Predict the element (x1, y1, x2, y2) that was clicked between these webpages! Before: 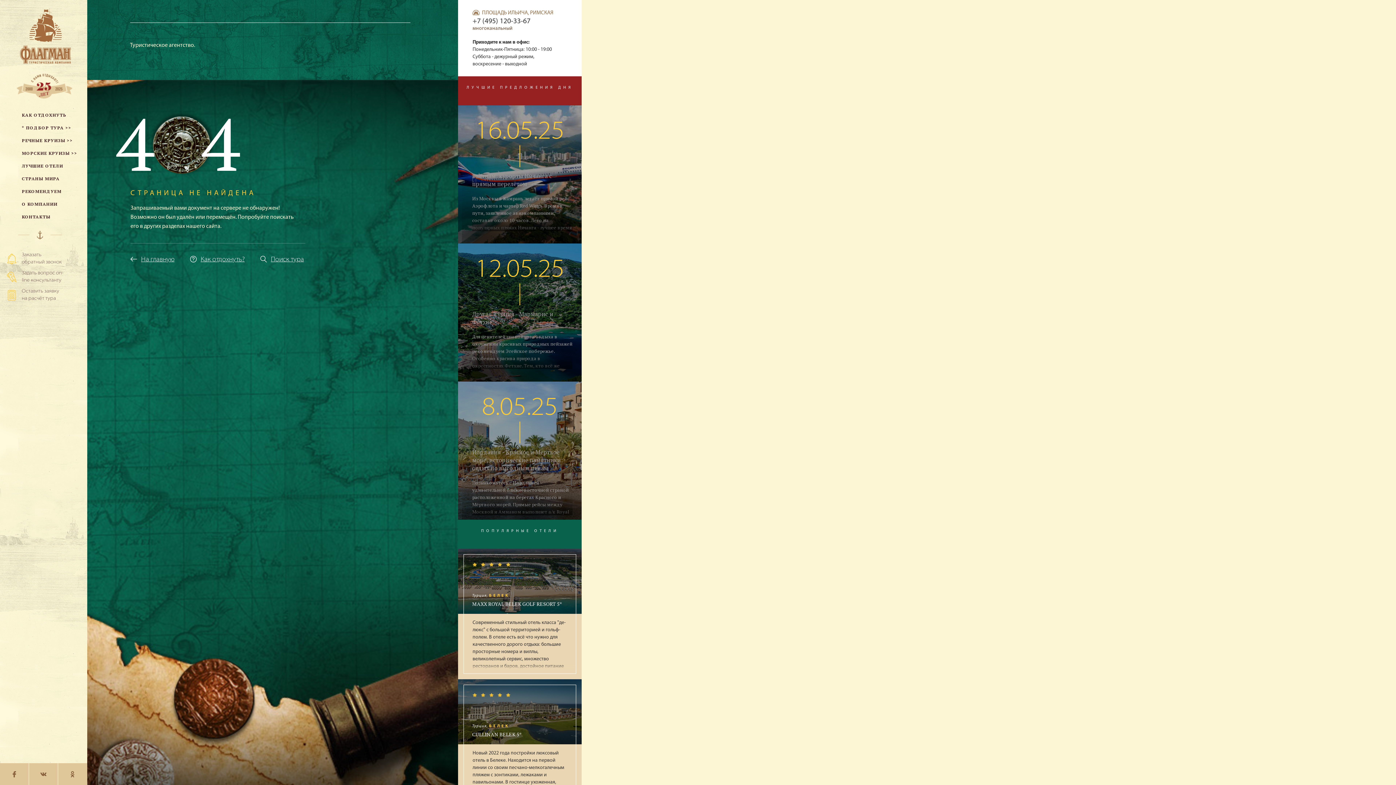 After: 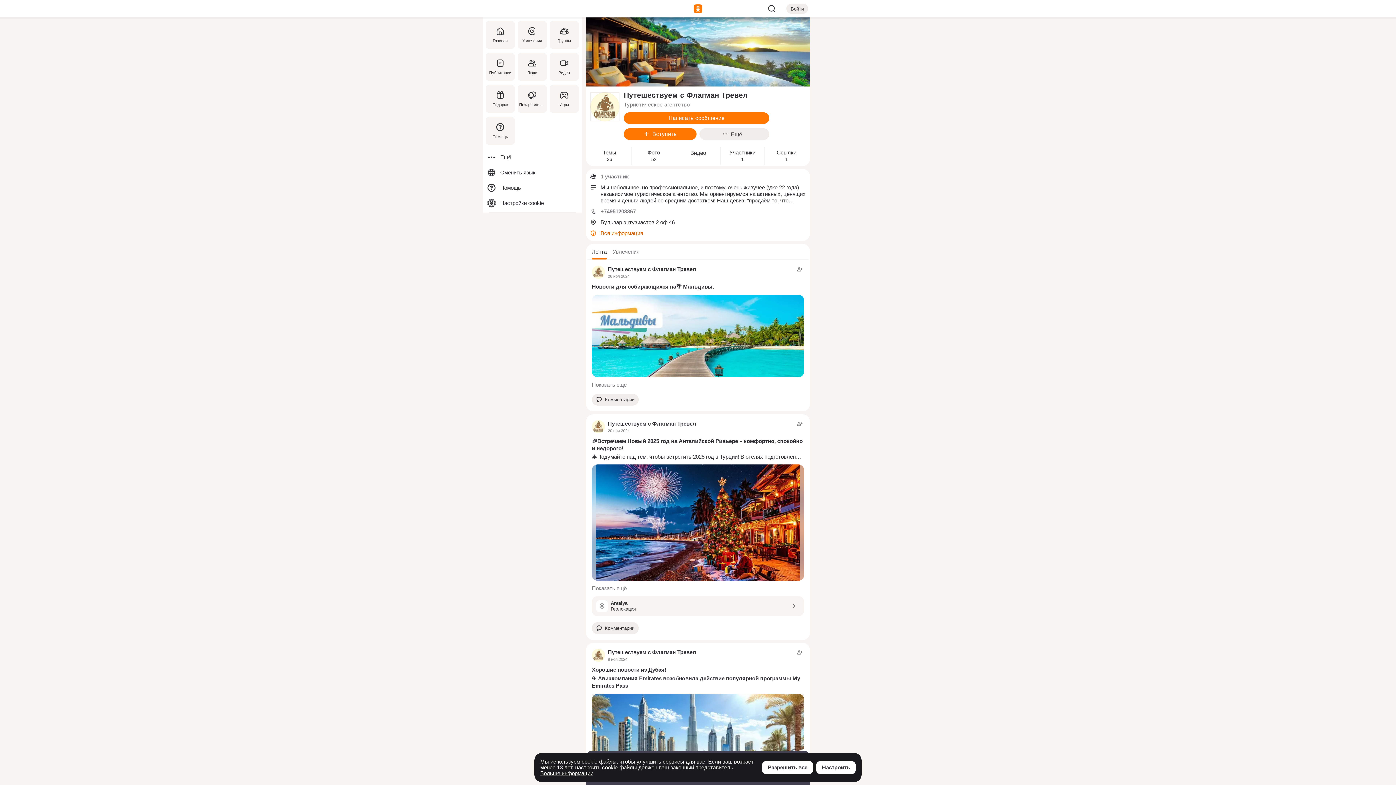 Action: bbox: (58, 763, 87, 785)